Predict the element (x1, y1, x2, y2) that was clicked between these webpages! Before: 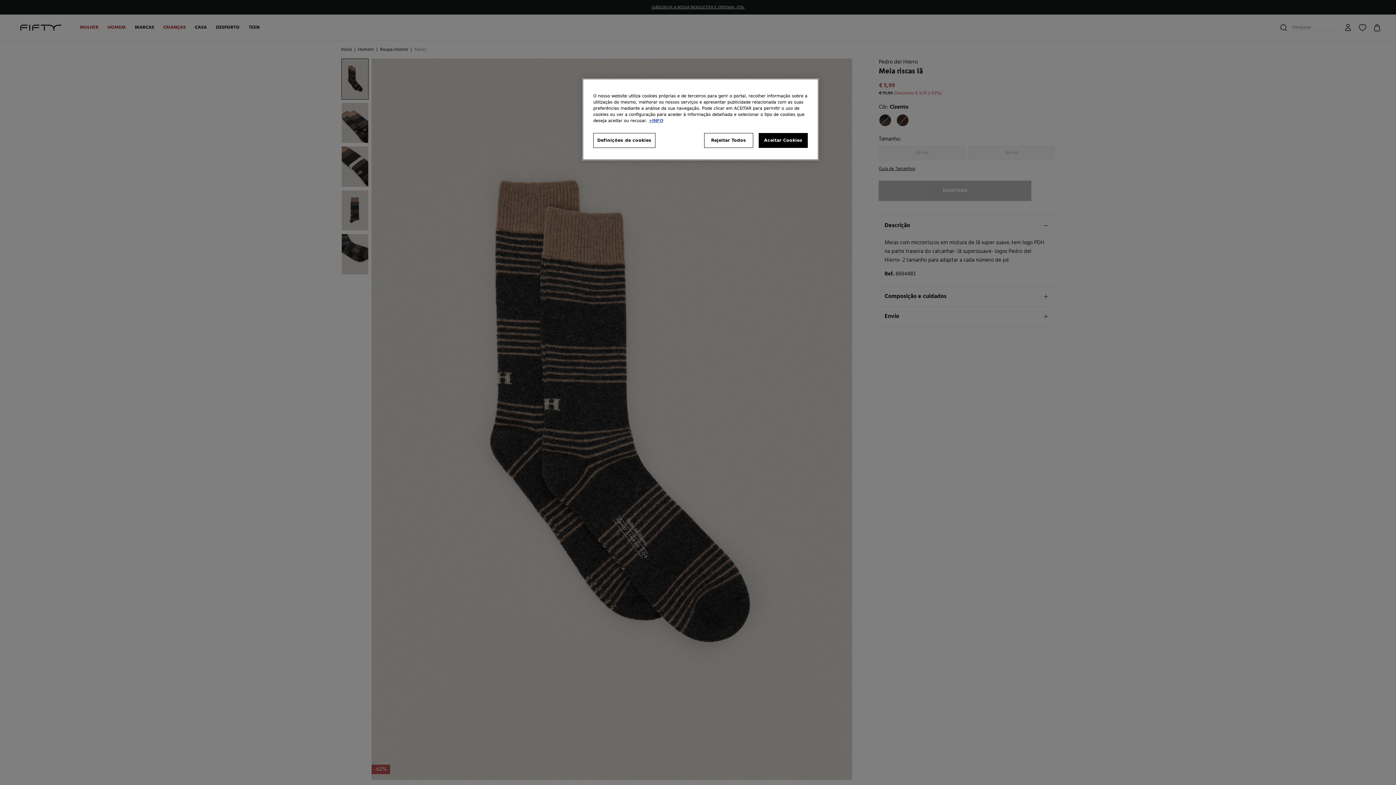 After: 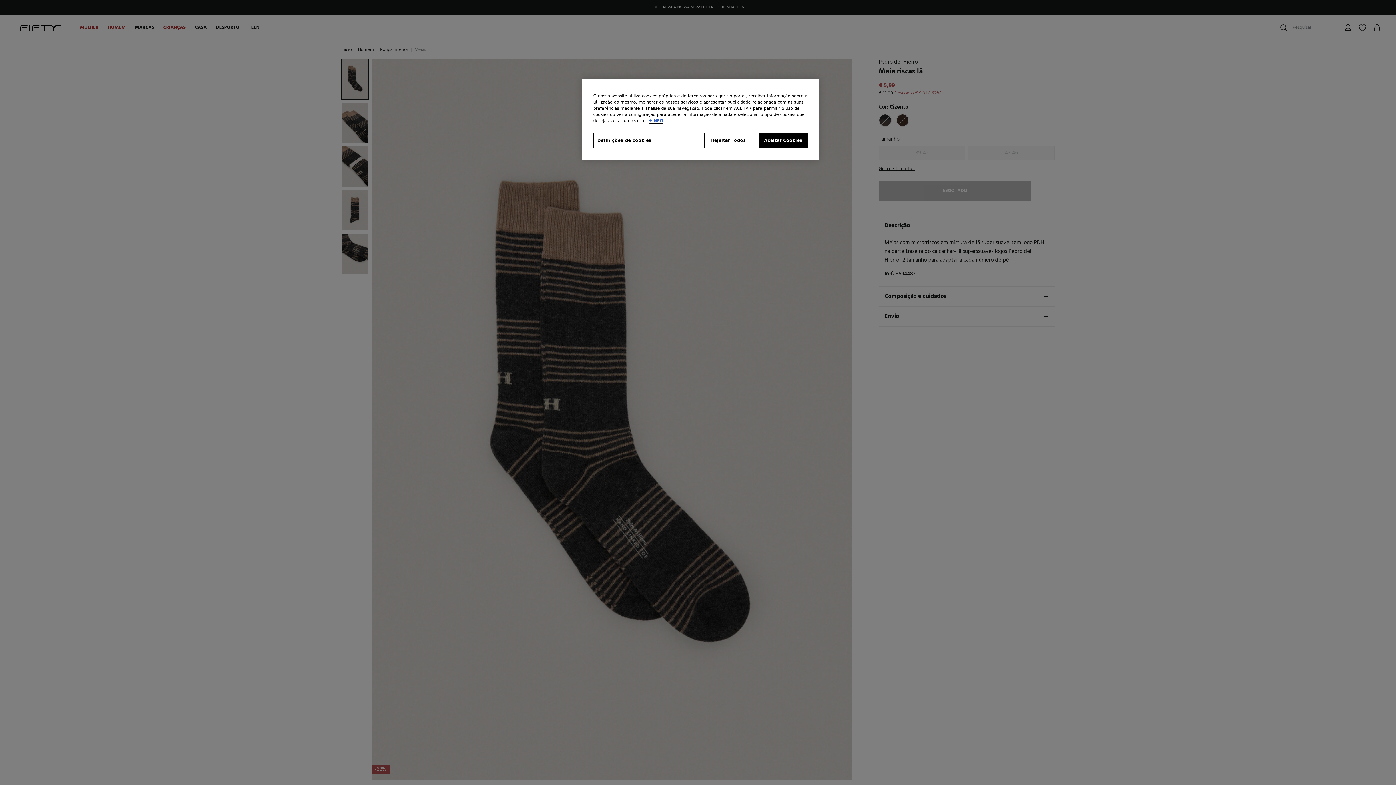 Action: label: Mais informação sobre a sua privacidade, abre num separador novo bbox: (649, 118, 663, 123)